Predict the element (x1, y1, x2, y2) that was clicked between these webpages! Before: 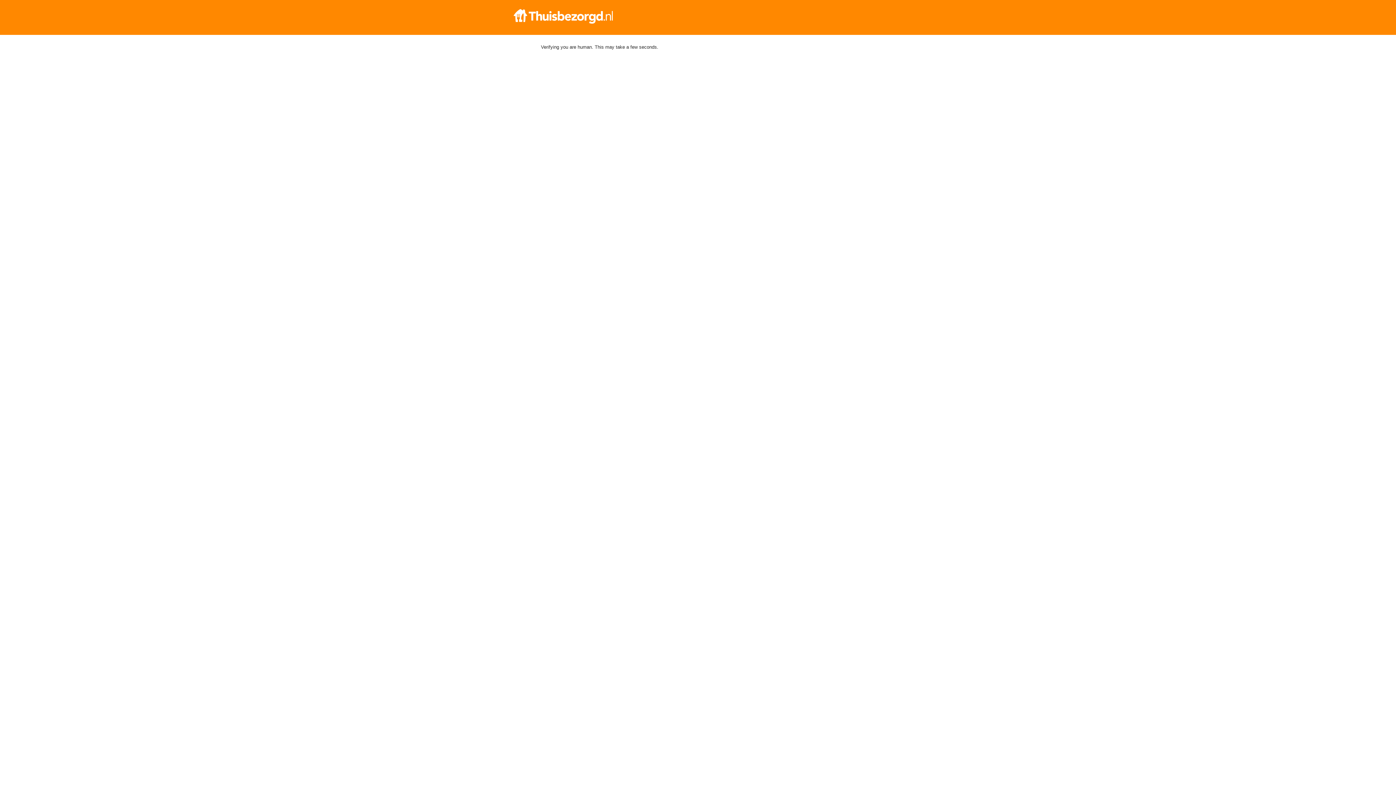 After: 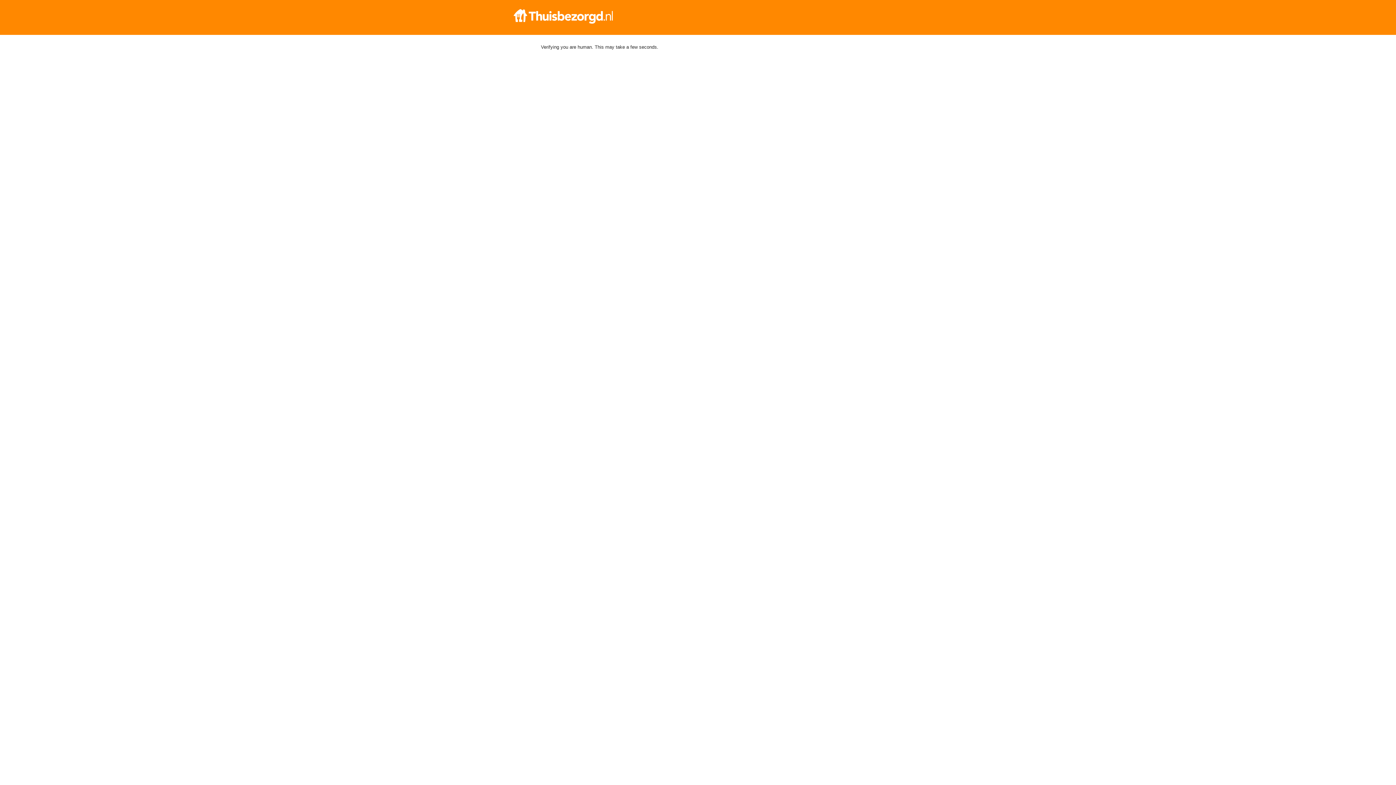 Action: bbox: (512, 9, 884, 23)